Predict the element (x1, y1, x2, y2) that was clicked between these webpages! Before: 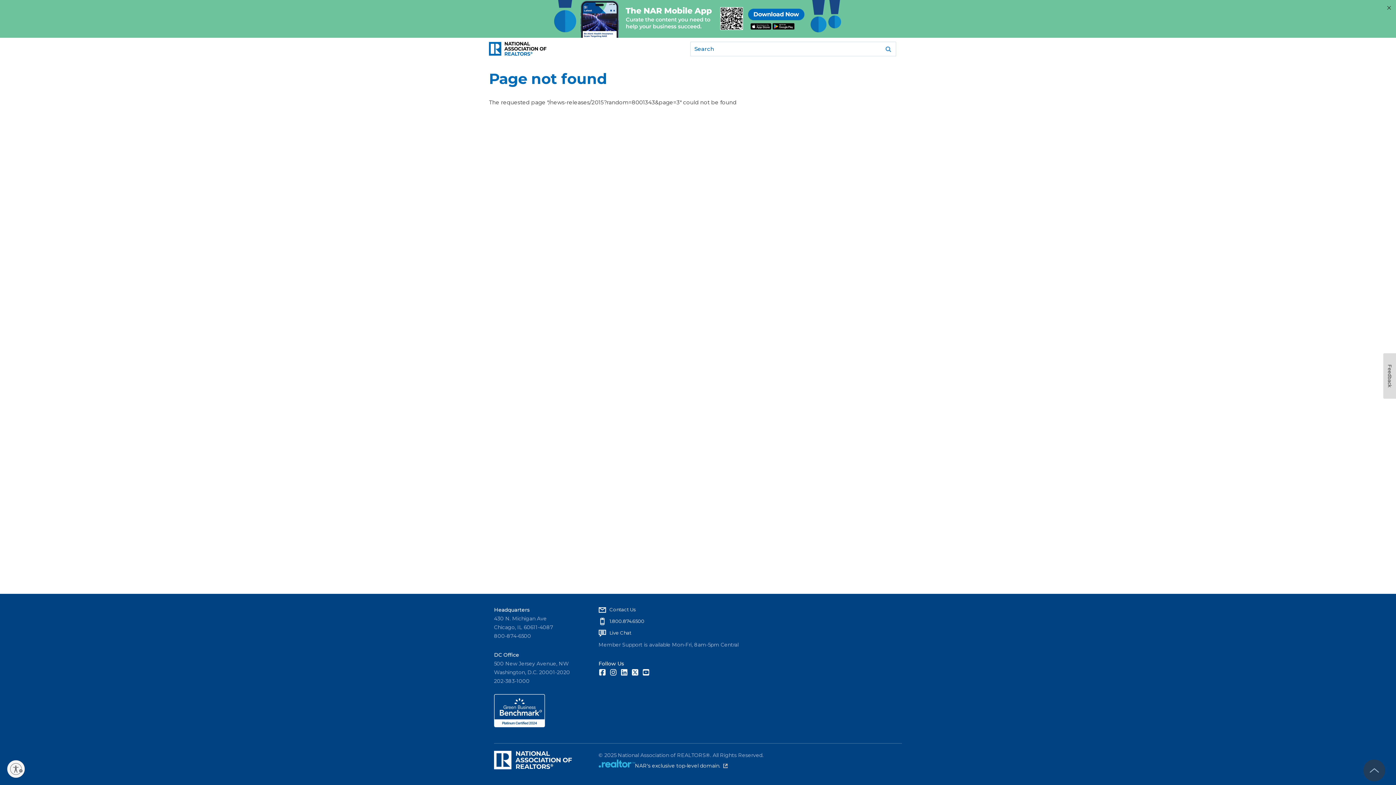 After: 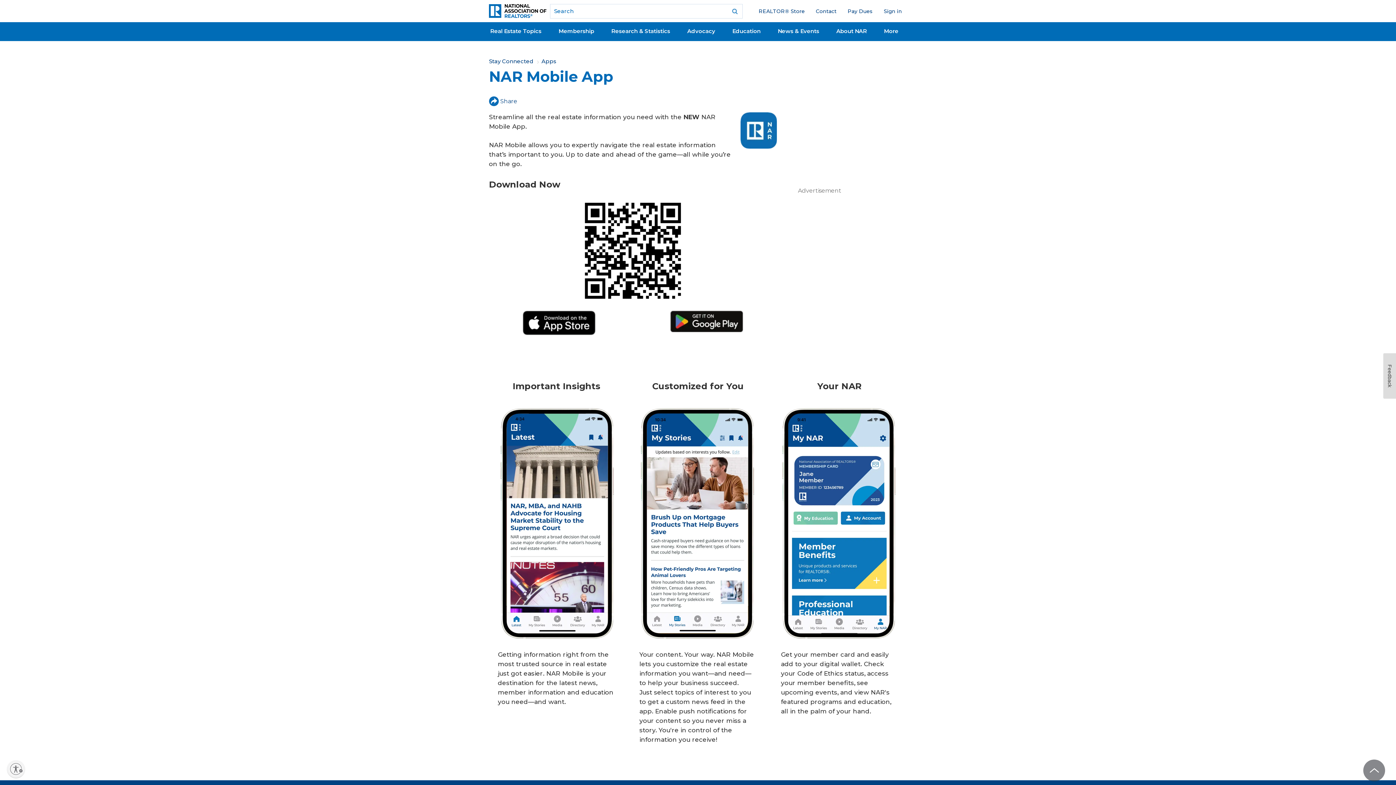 Action: bbox: (0, 0, 1396, 37)